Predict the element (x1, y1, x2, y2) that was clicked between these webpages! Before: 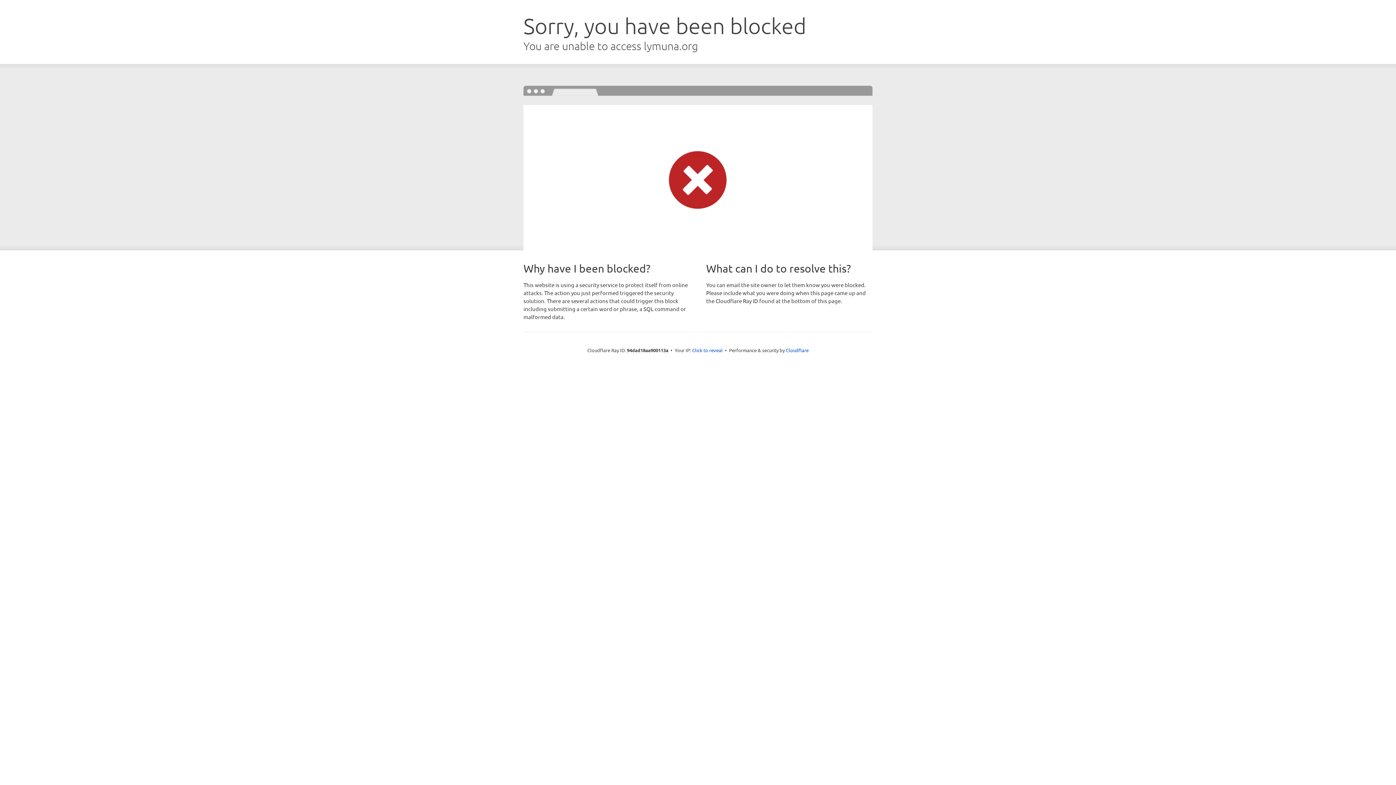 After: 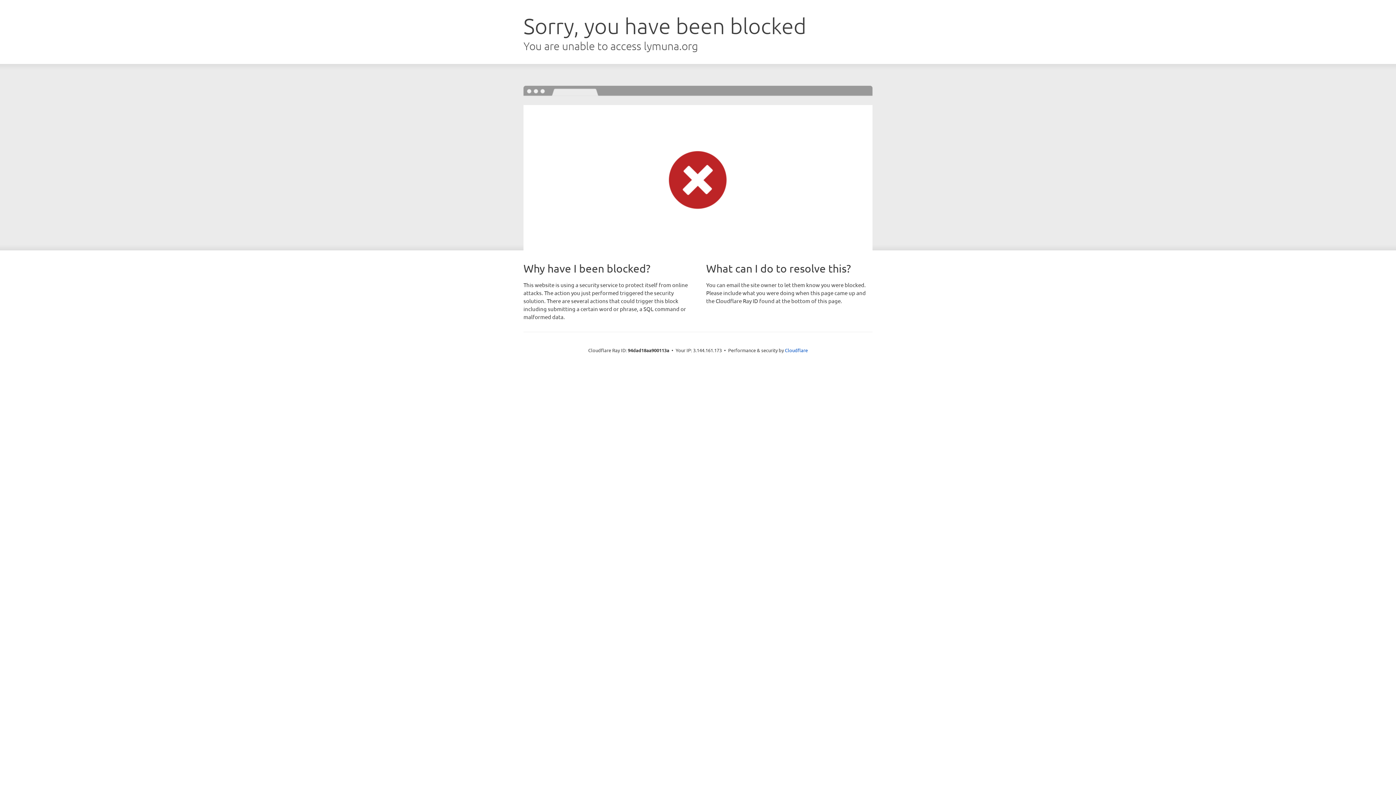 Action: label: Click to reveal bbox: (692, 346, 722, 353)